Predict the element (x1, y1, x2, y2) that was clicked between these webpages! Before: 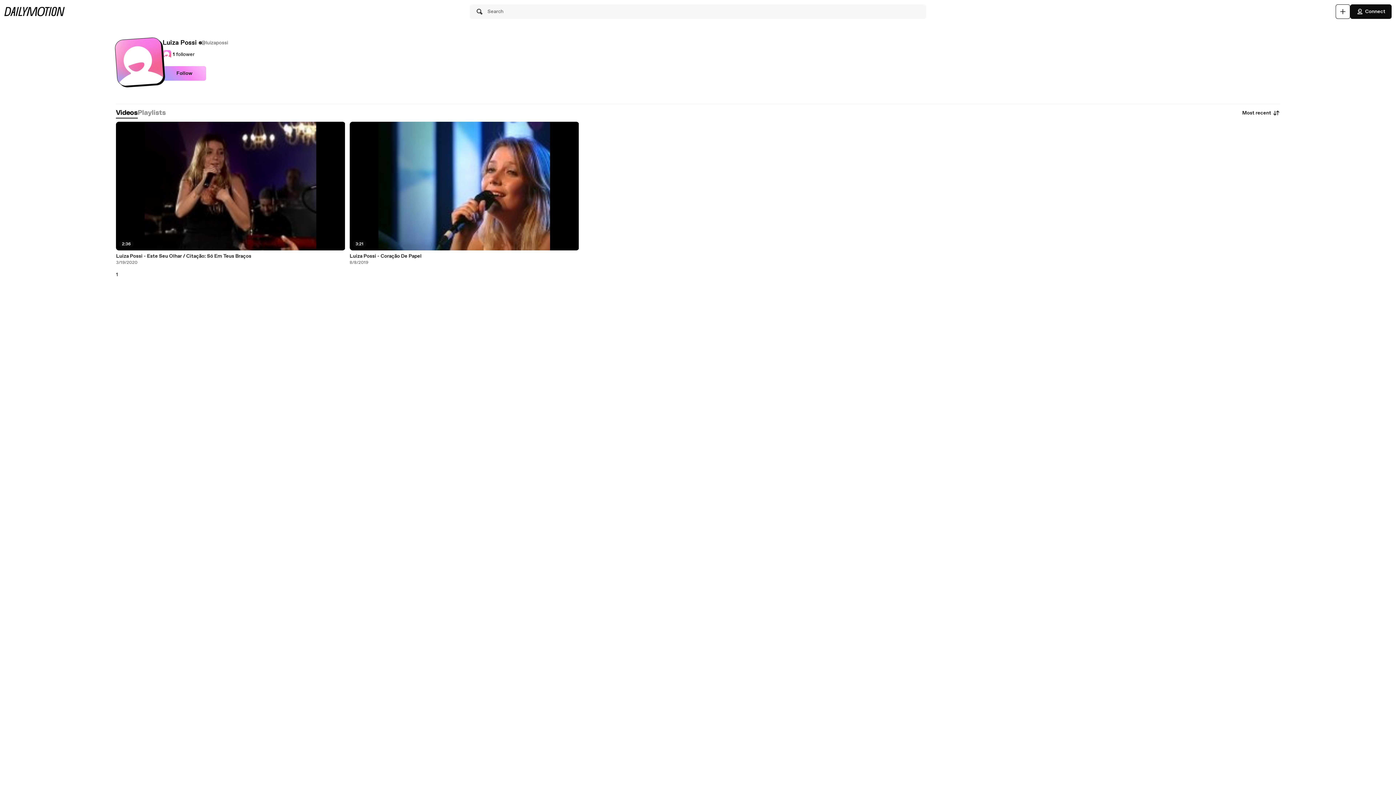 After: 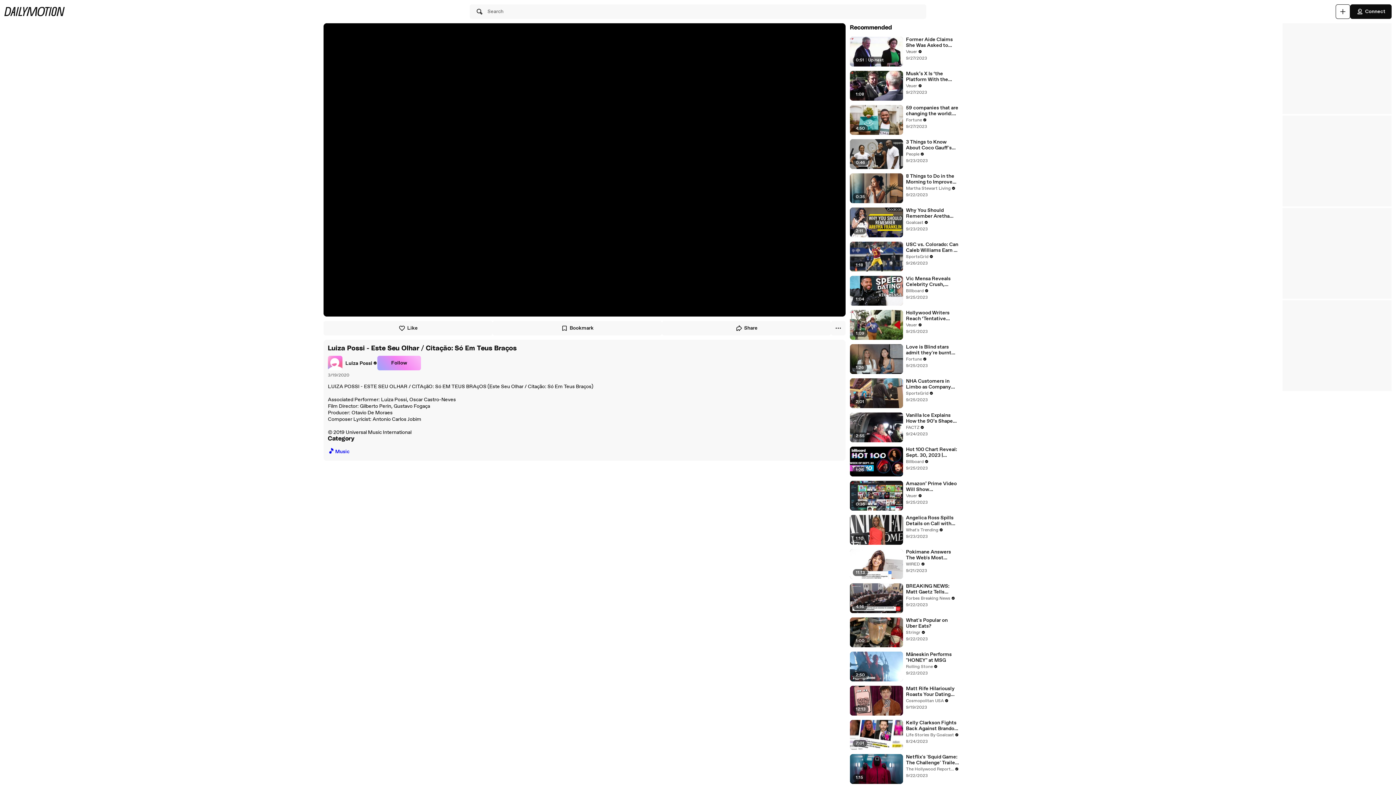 Action: bbox: (116, 253, 345, 259) label: Luiza Possi - Este Seu Olhar / Citação: Só Em Teus Braços